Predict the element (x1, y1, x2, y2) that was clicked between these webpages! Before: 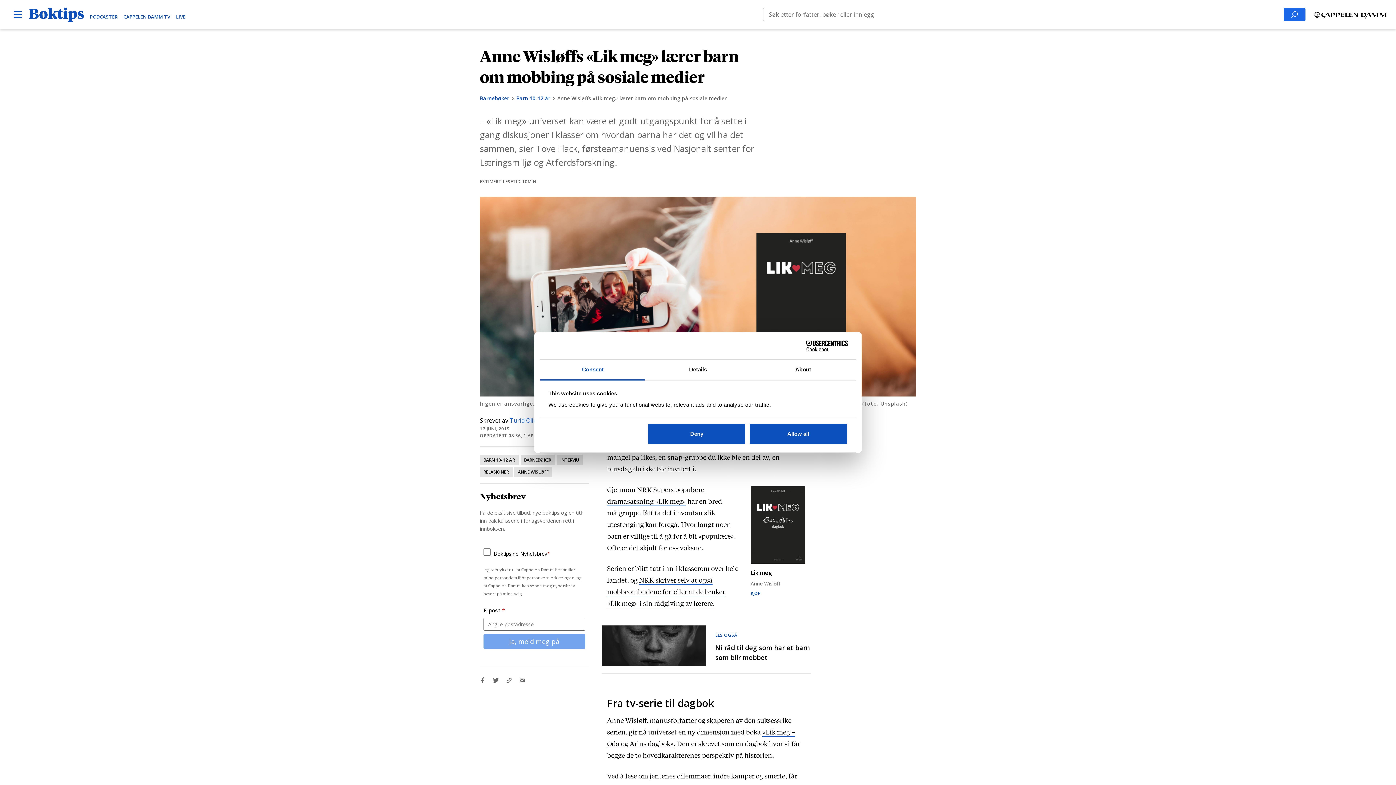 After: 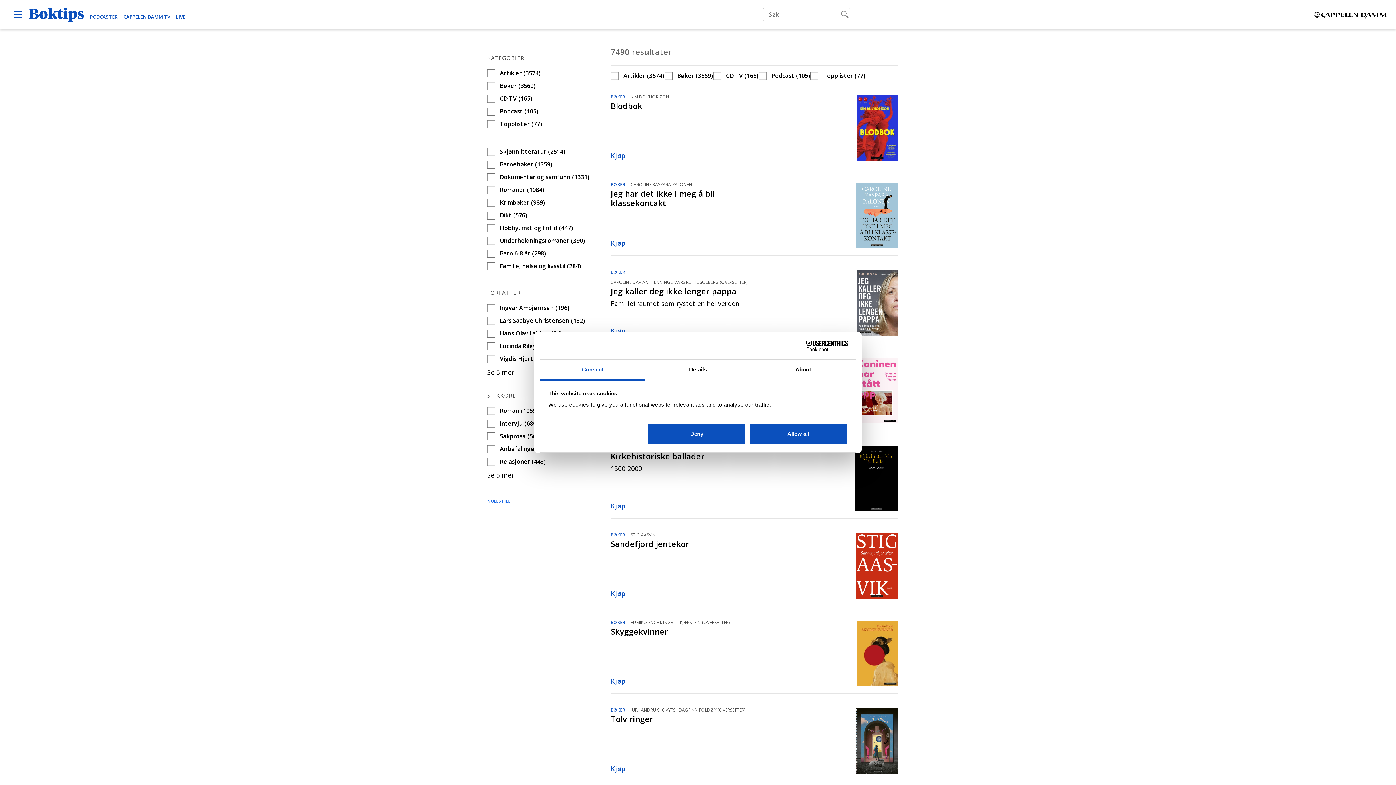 Action: label: Search bbox: (1284, 8, 1305, 21)